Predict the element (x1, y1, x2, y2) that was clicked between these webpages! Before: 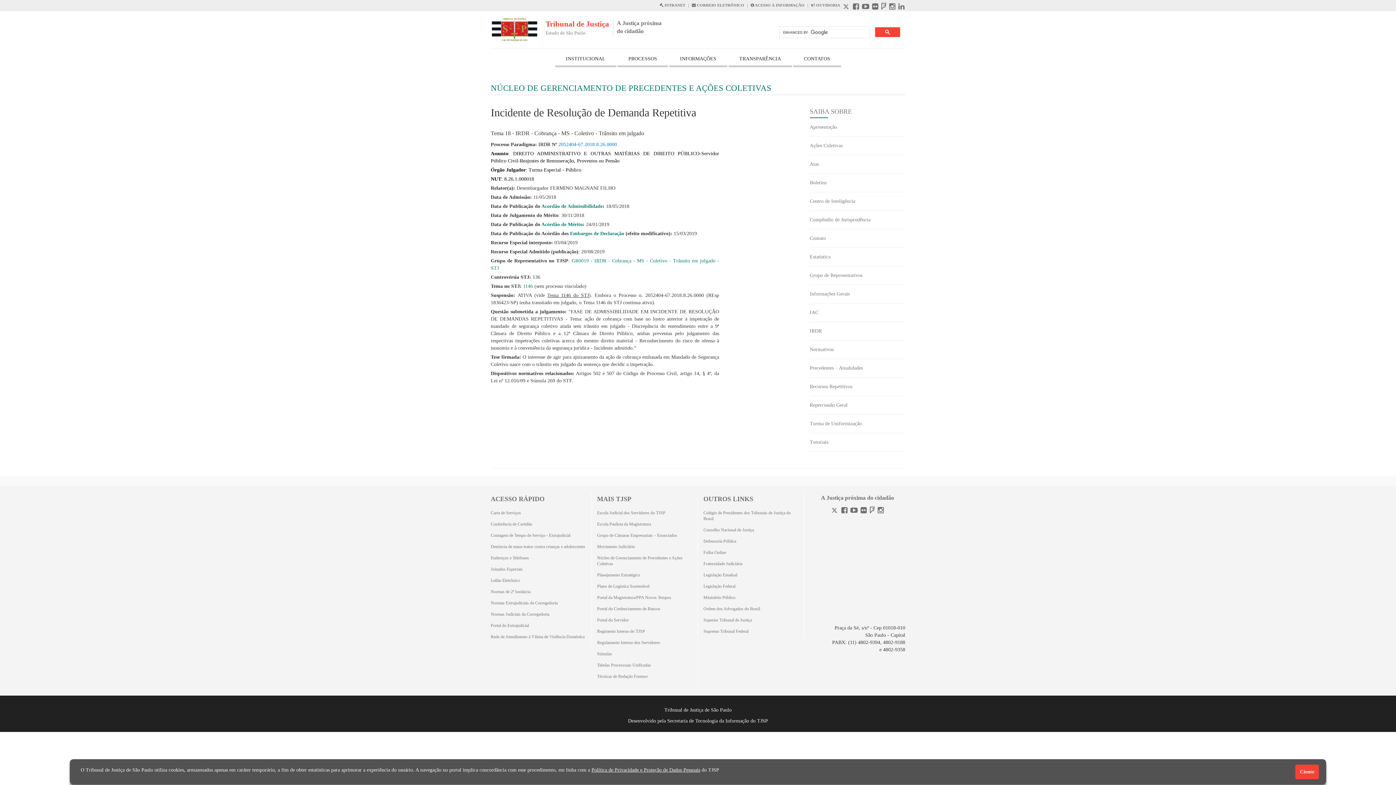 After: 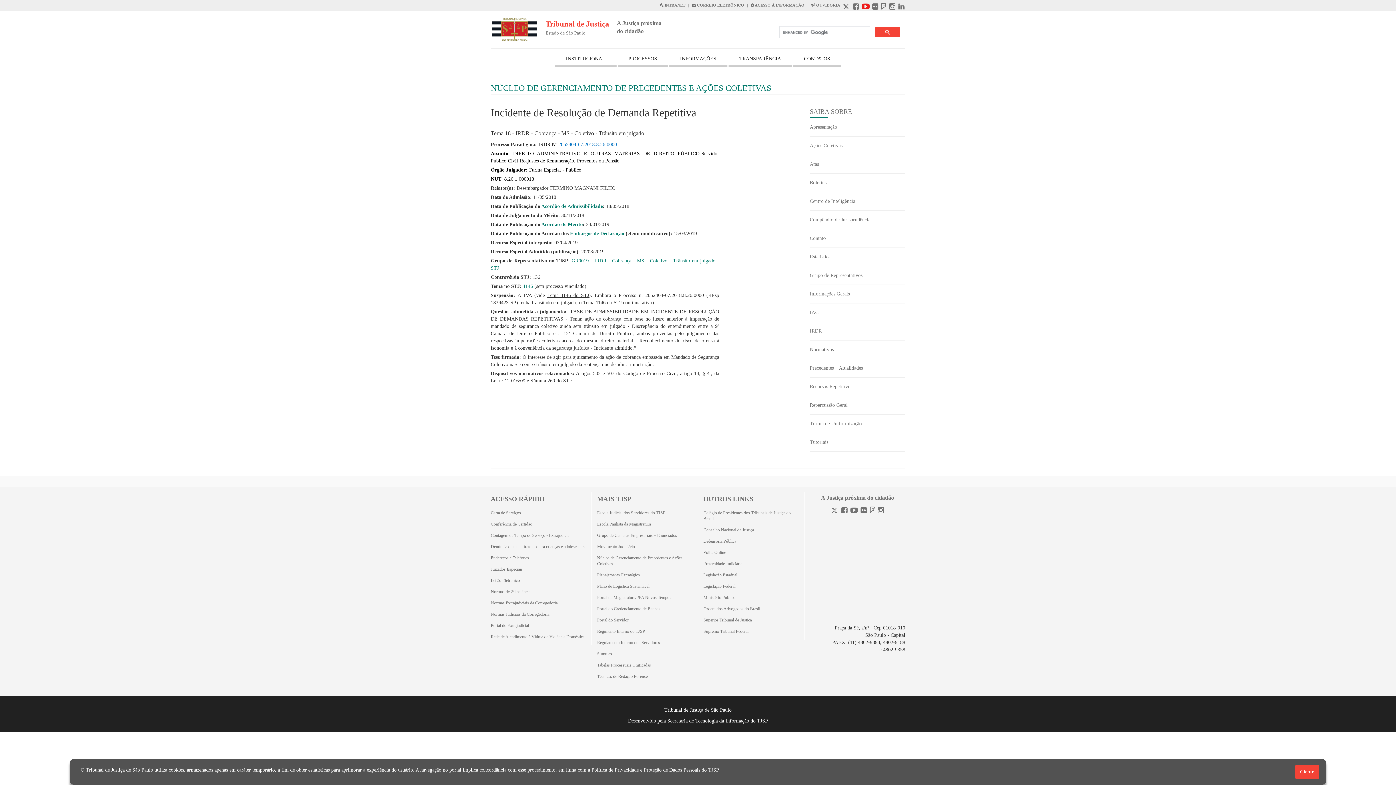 Action: label: Youtube bbox: (861, 4, 870, 10)